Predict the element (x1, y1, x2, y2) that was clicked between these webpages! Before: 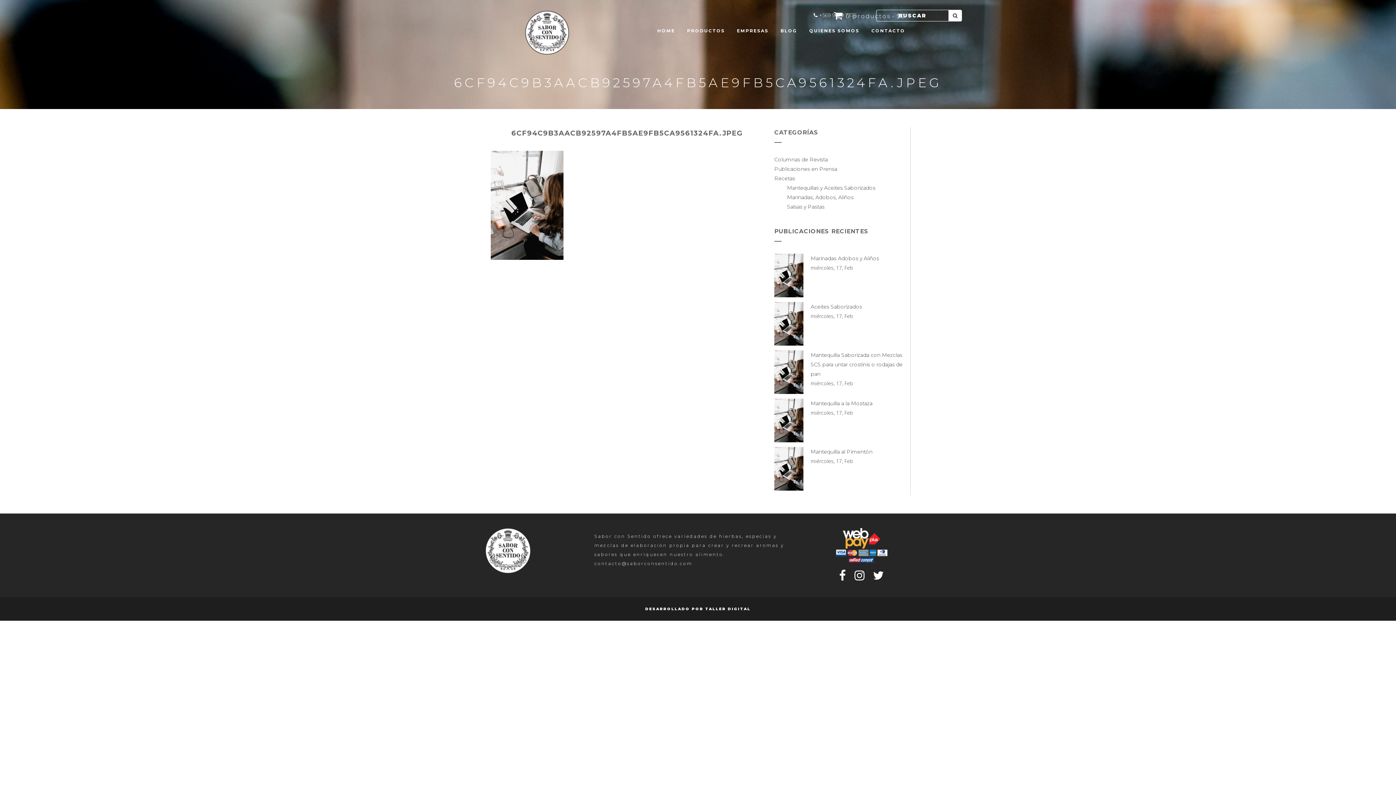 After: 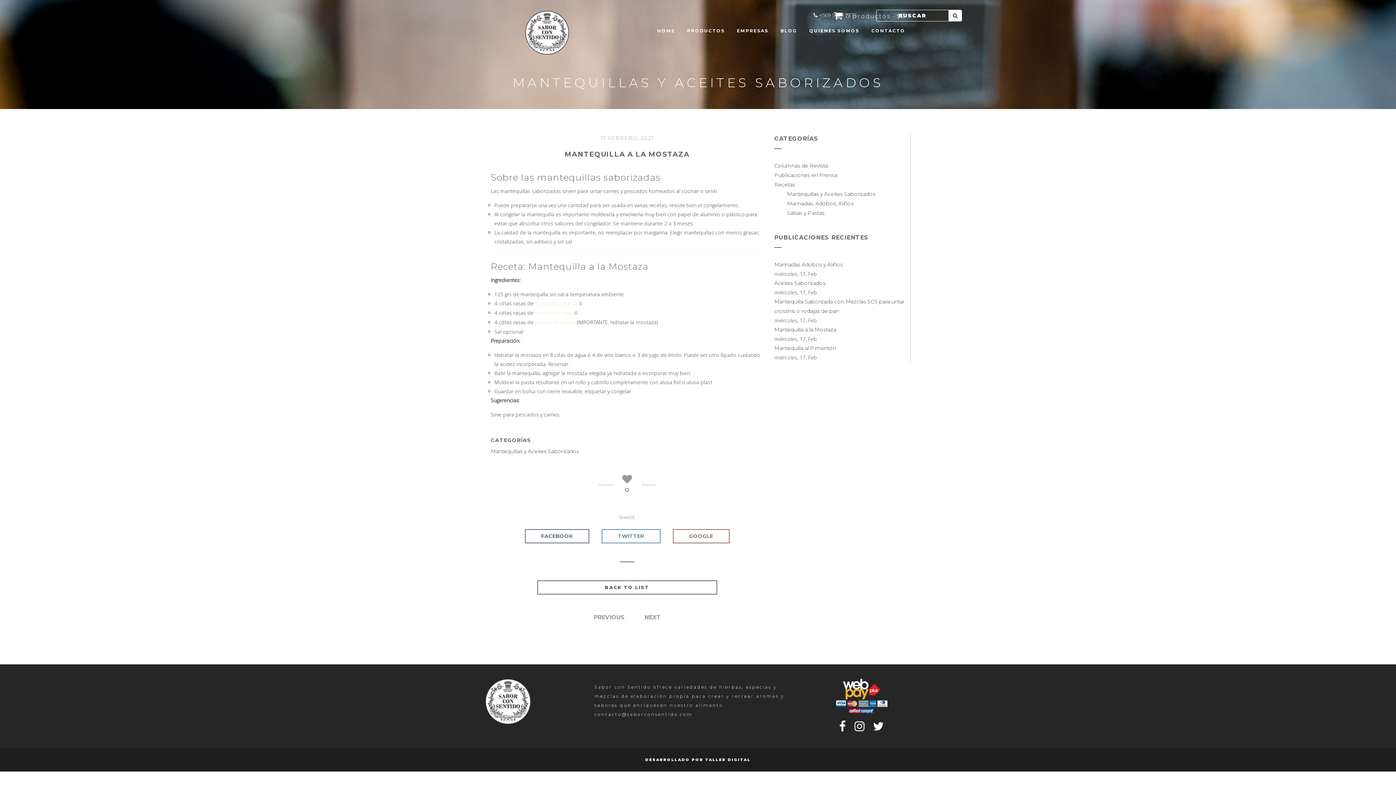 Action: bbox: (774, 437, 803, 444)